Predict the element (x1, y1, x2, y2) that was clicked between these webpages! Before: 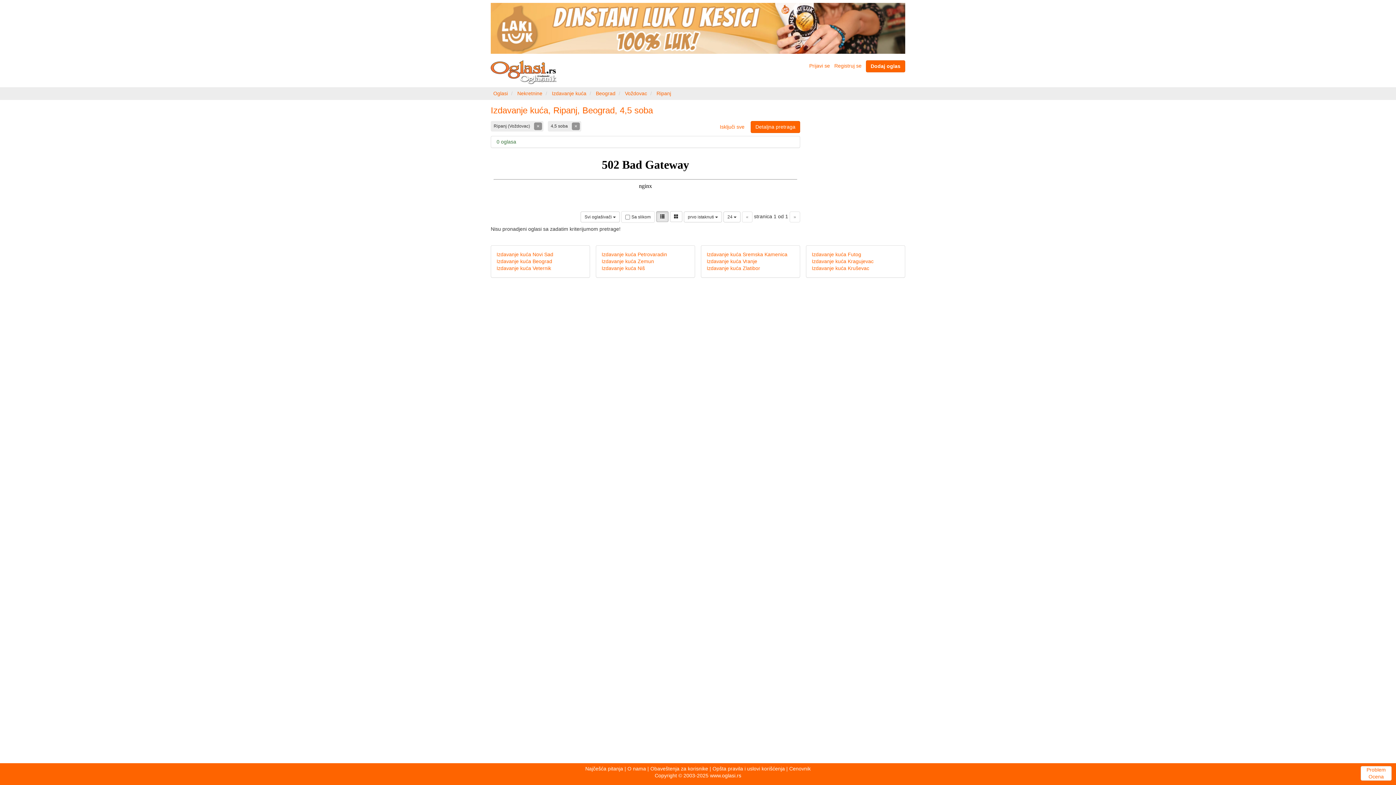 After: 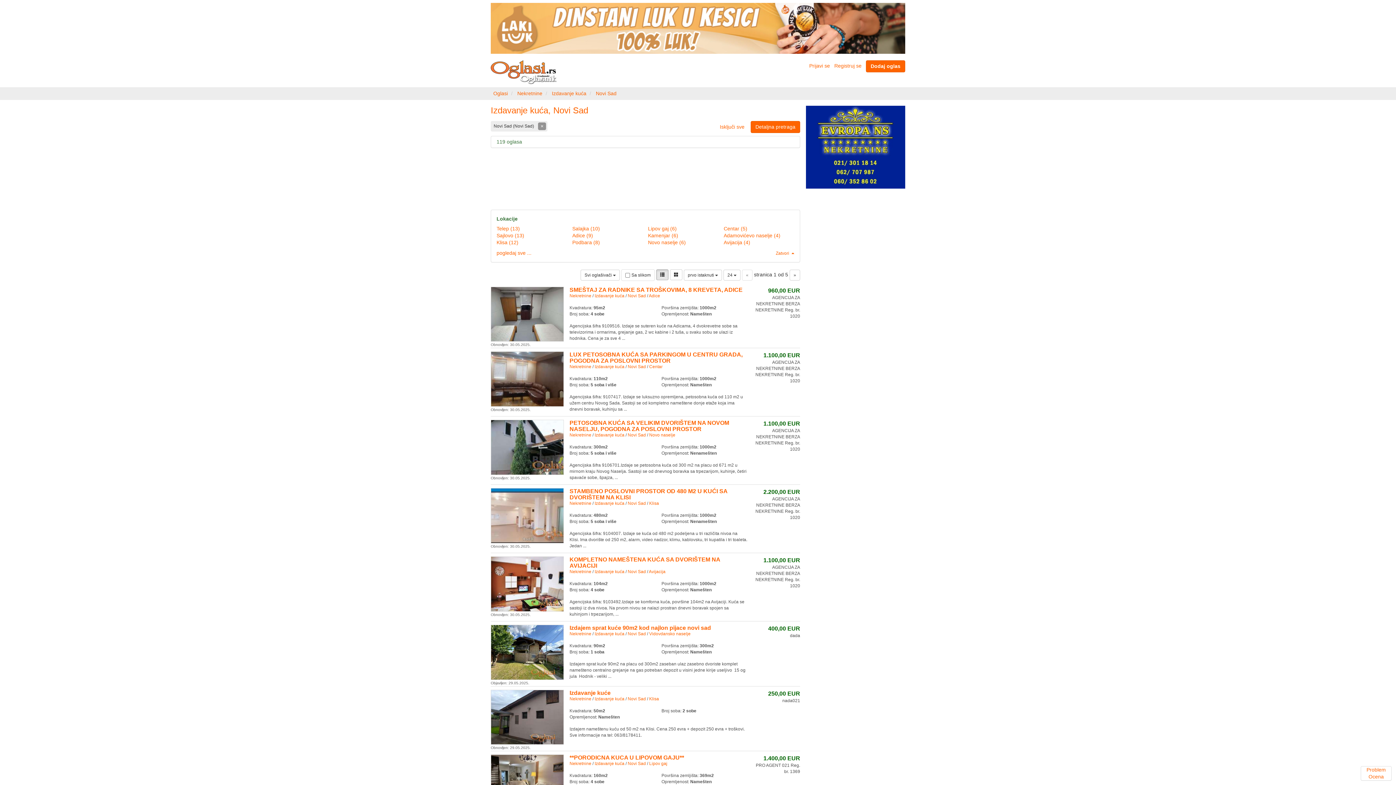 Action: bbox: (496, 251, 553, 257) label: Izdavanje kuća Novi Sad